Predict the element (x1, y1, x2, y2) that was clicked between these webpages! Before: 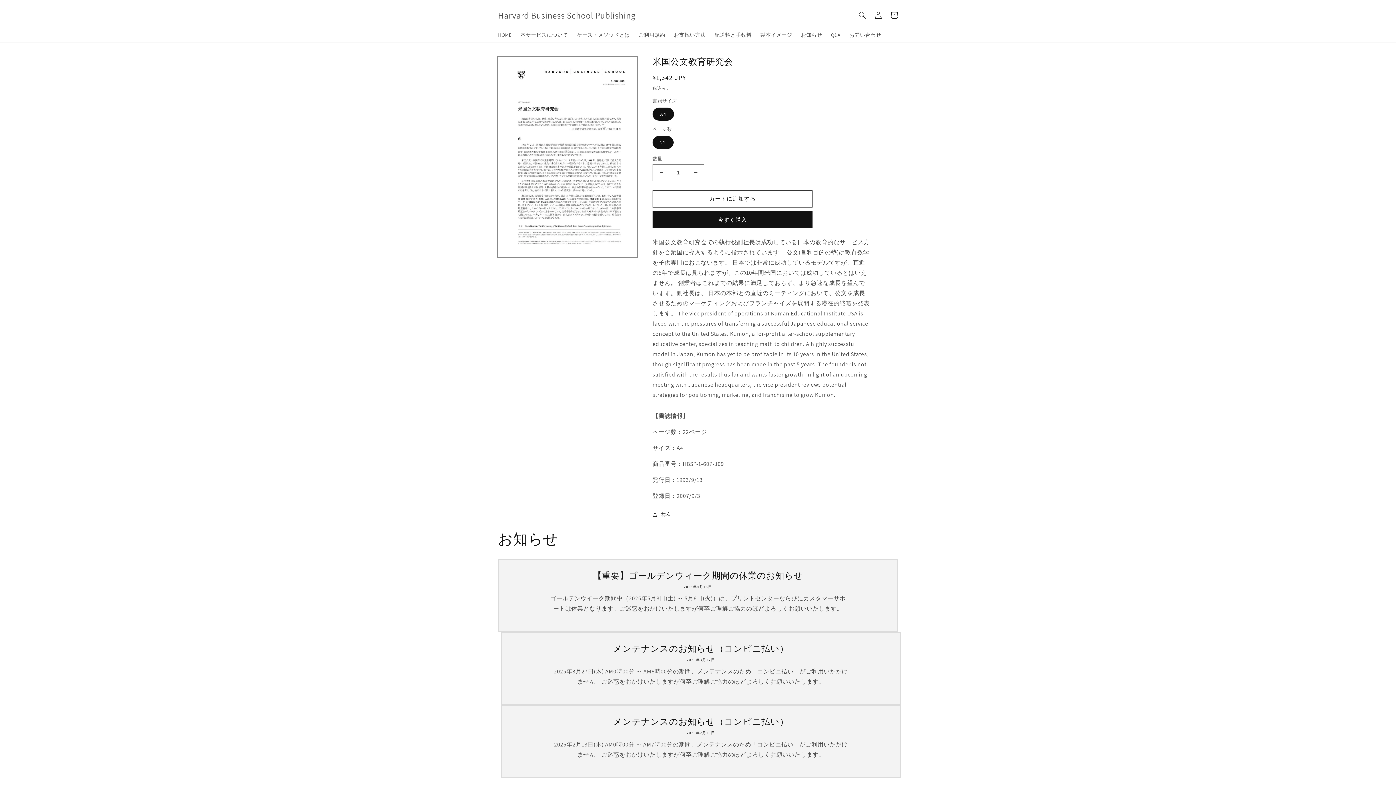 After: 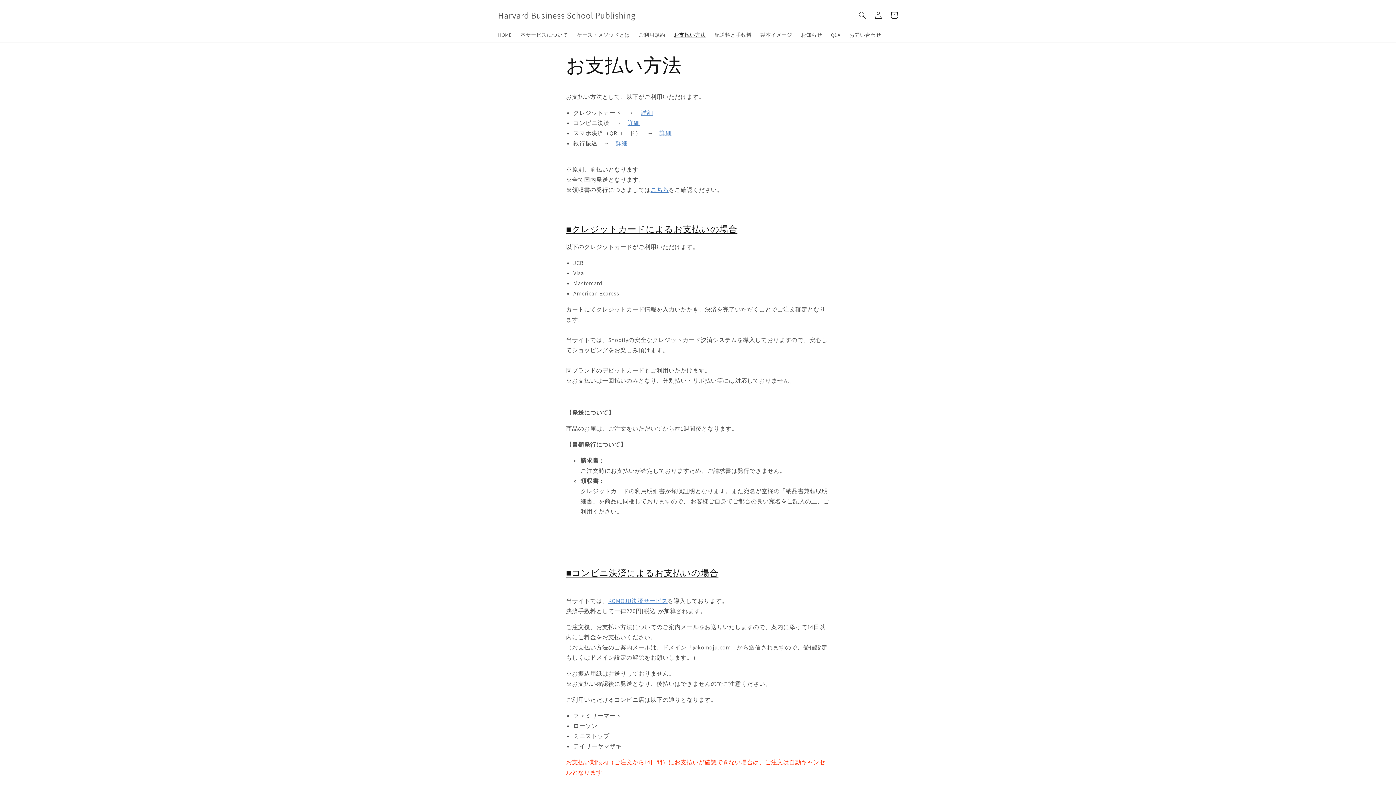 Action: bbox: (669, 27, 710, 42) label: お支払い方法